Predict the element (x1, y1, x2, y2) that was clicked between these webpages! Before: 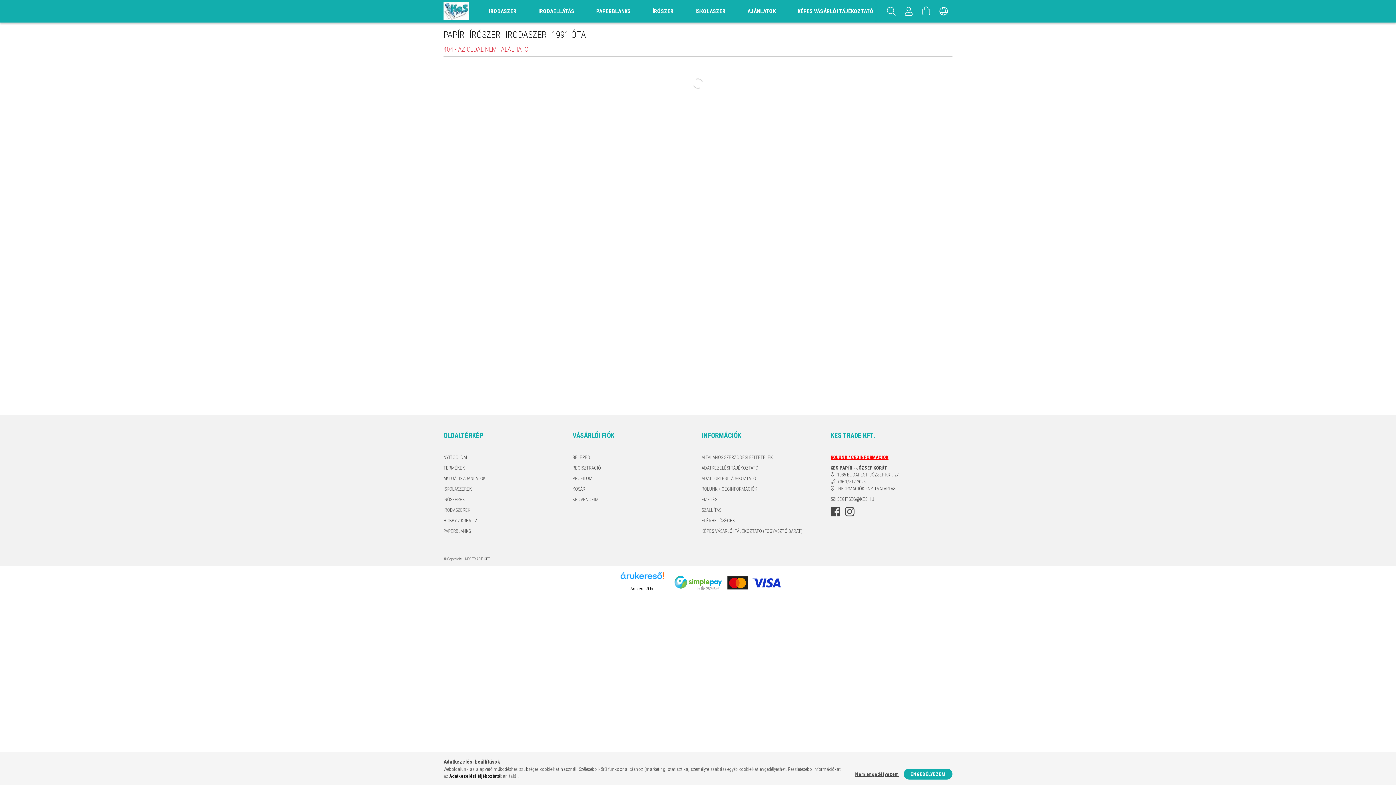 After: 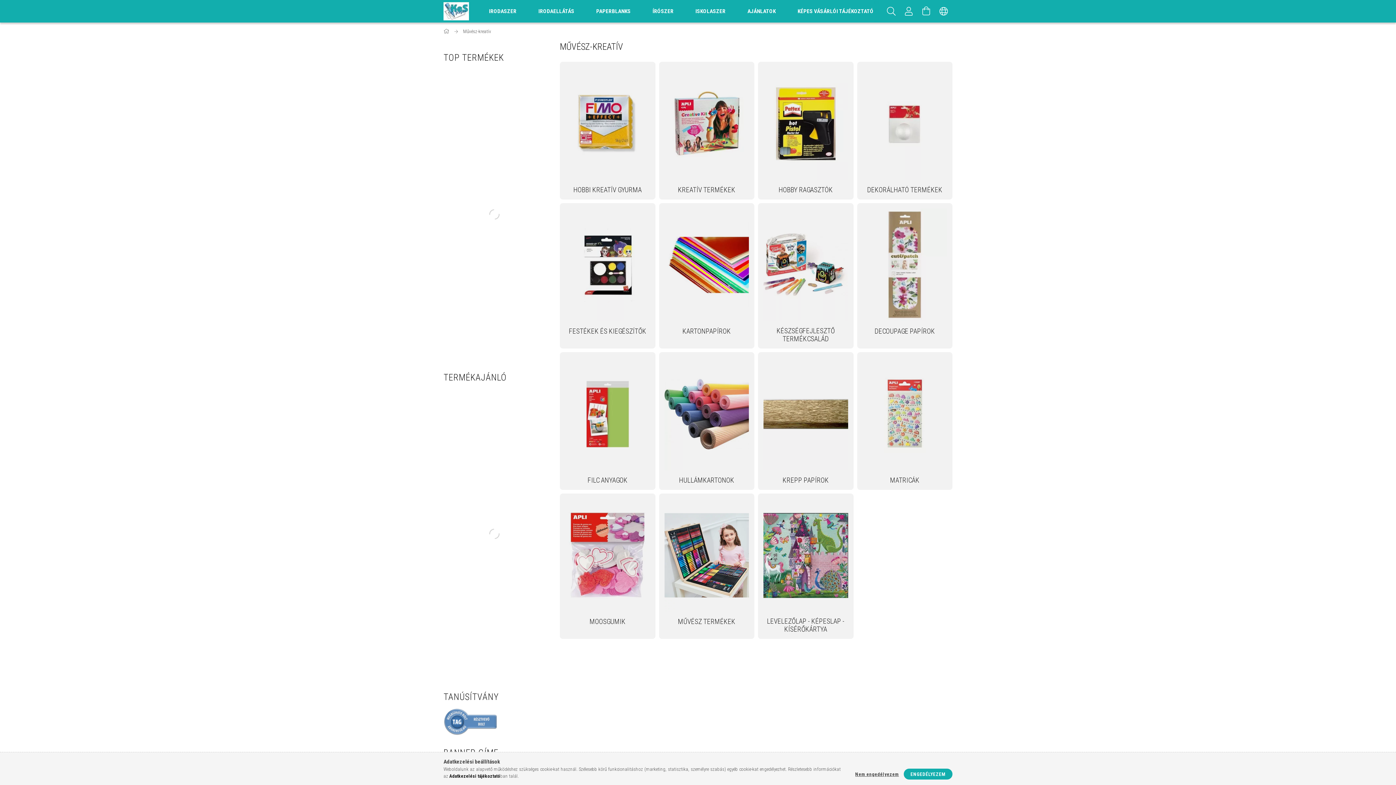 Action: label: HOBBY / KREATÍV bbox: (443, 517, 477, 524)